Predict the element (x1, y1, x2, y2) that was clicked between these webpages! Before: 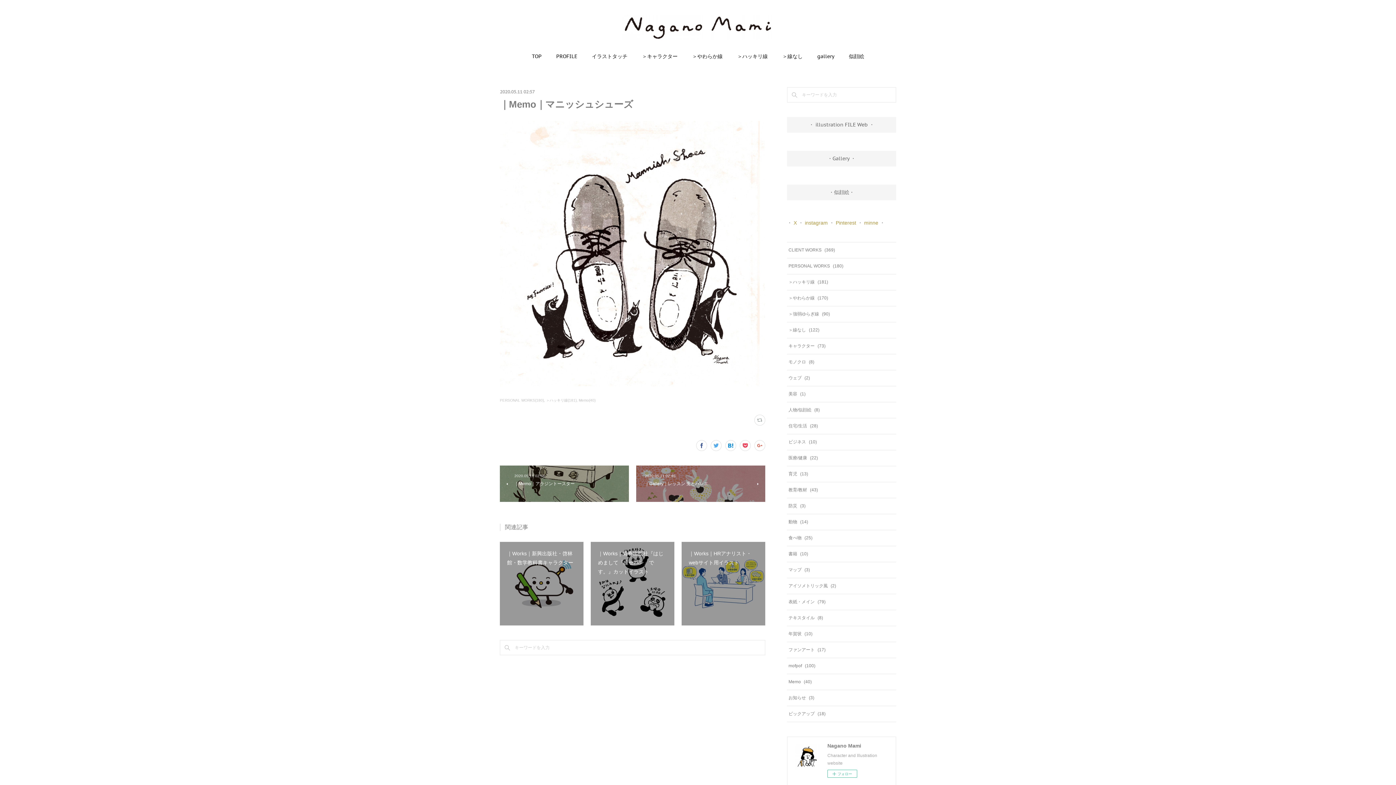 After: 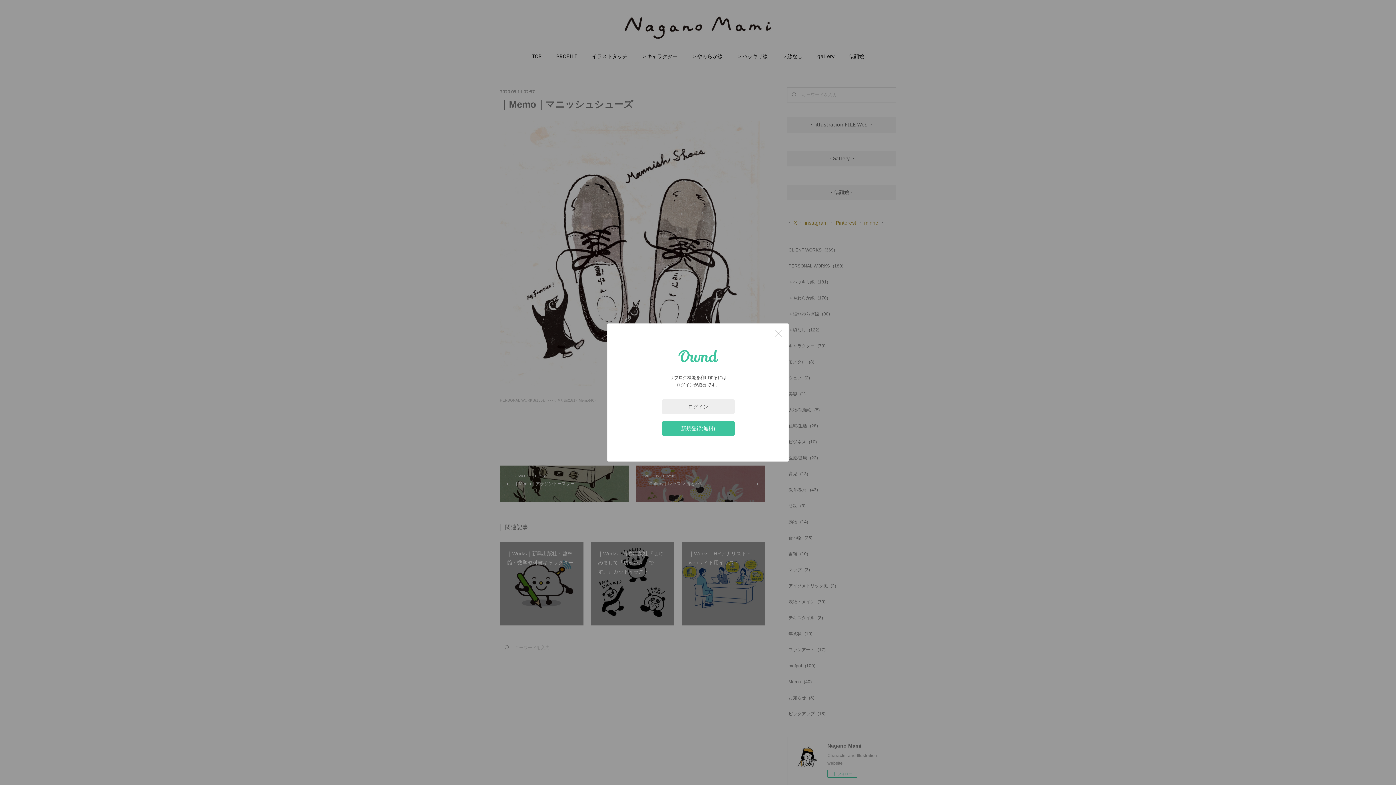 Action: bbox: (754, 414, 765, 425)